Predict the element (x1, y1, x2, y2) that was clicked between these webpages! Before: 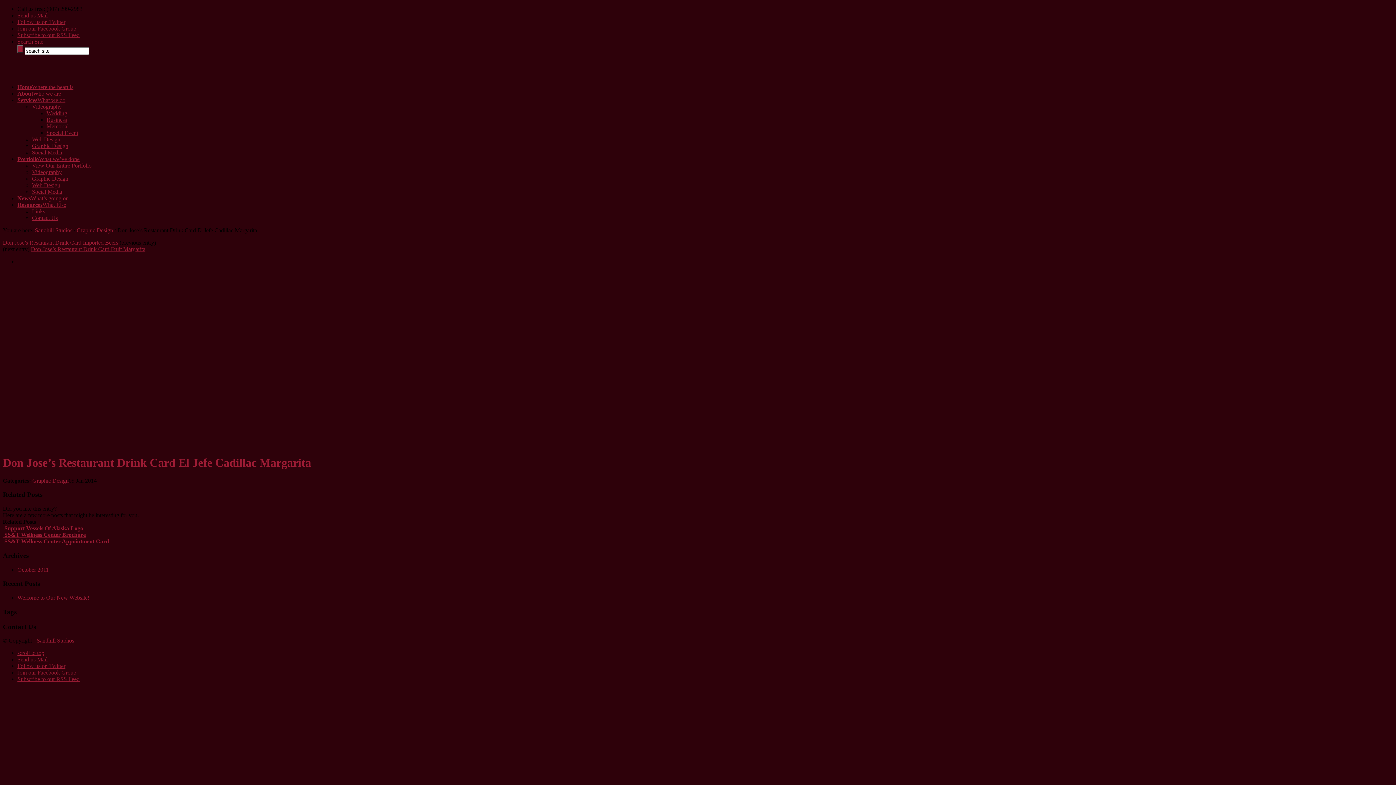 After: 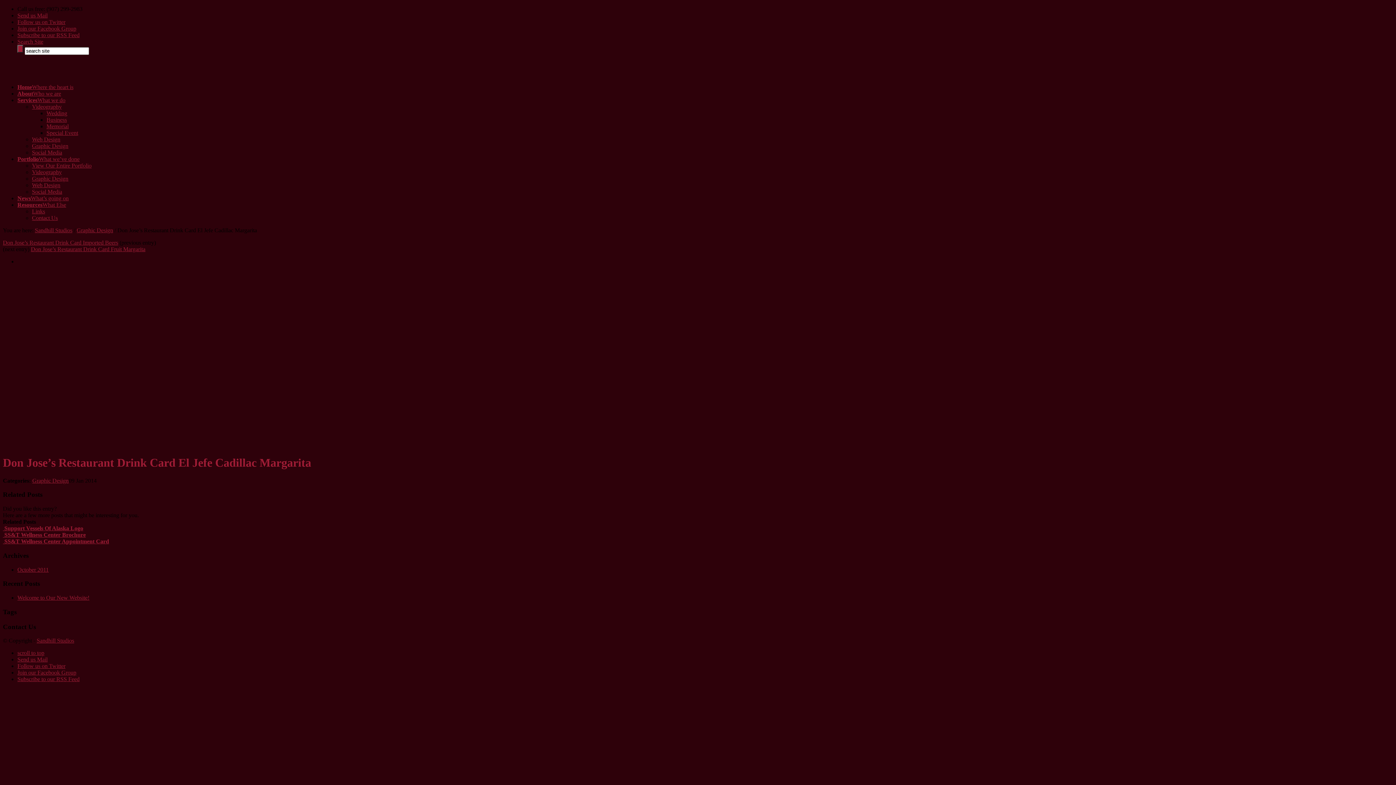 Action: bbox: (17, 650, 44, 656) label: scroll to top